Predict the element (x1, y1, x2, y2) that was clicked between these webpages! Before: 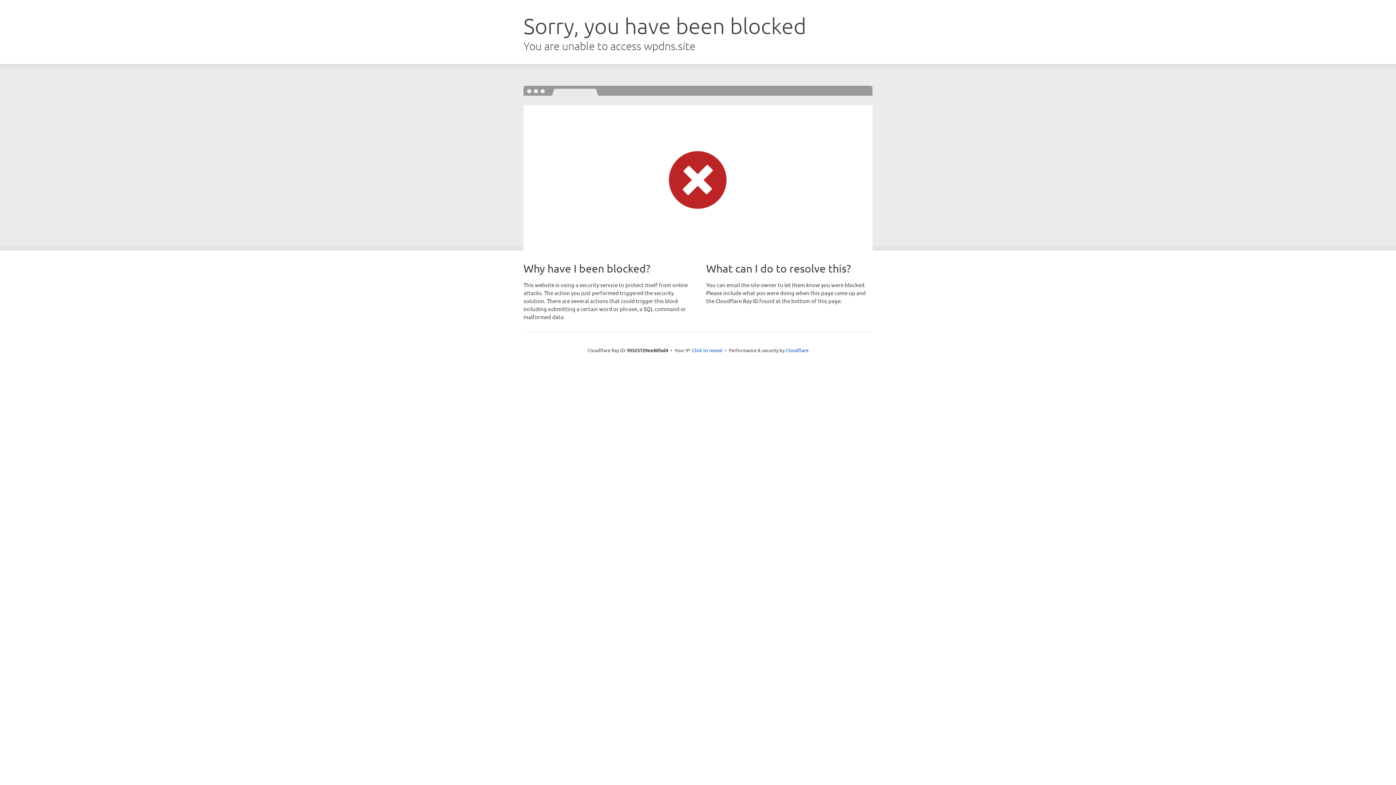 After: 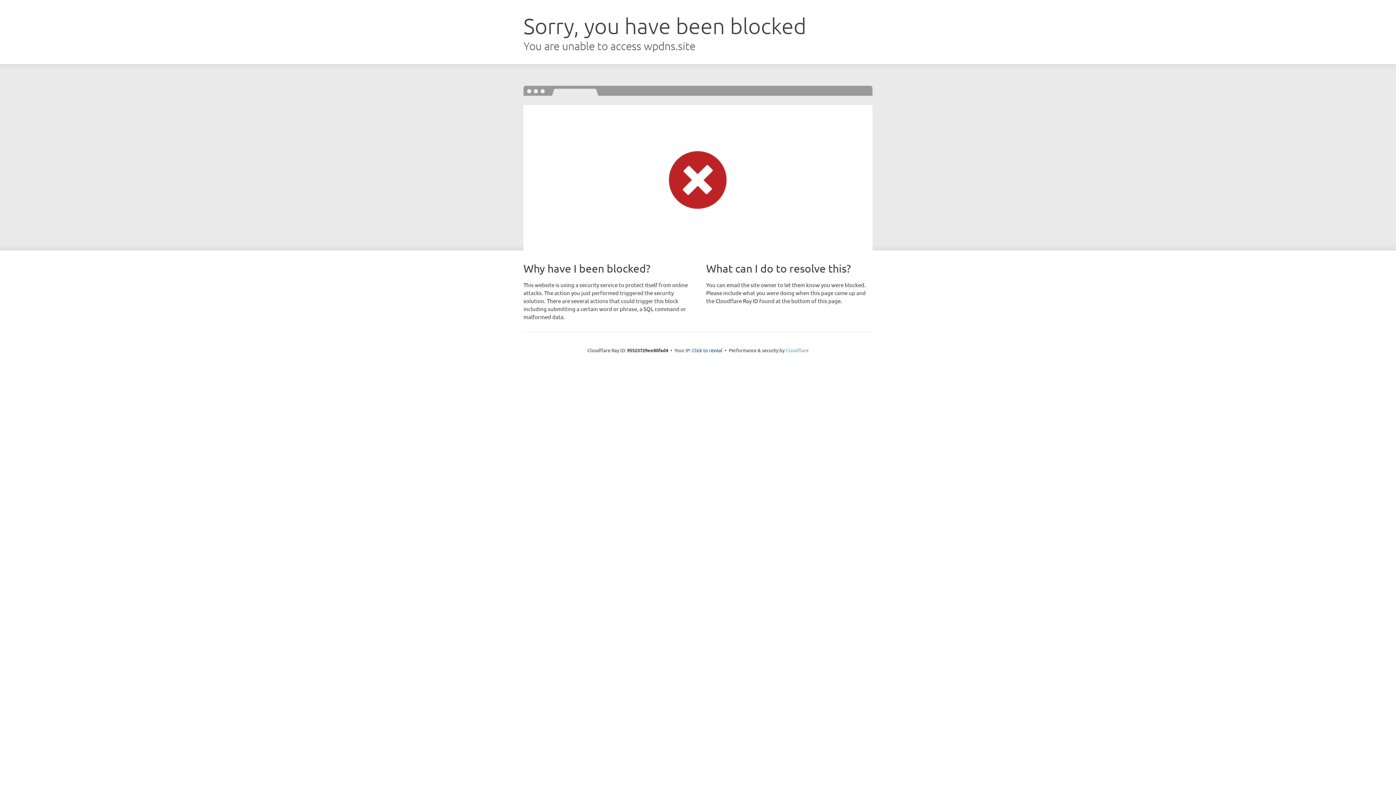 Action: label: Cloudflare bbox: (785, 347, 808, 353)